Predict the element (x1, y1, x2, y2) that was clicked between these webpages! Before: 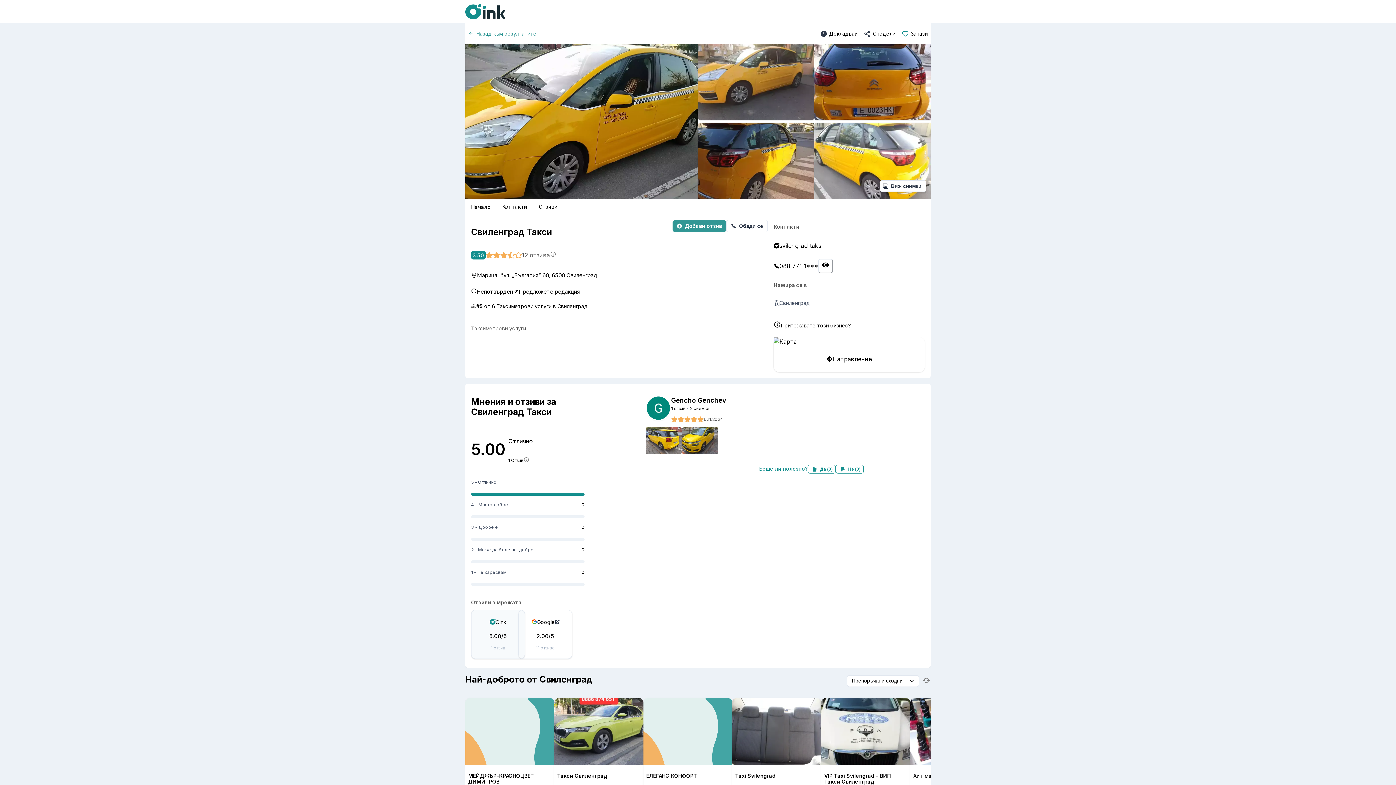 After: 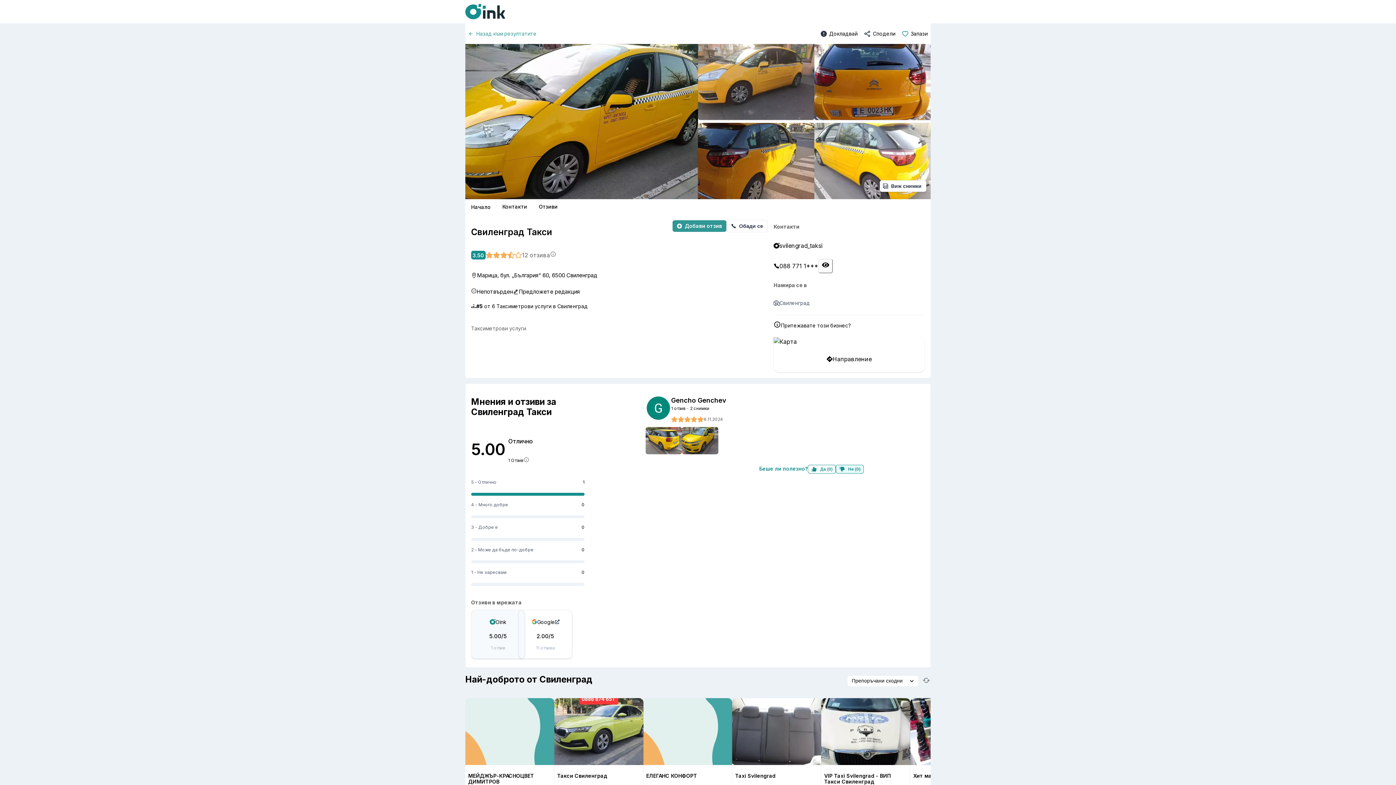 Action: bbox: (836, 465, 864, 473) label: Не (

0

)